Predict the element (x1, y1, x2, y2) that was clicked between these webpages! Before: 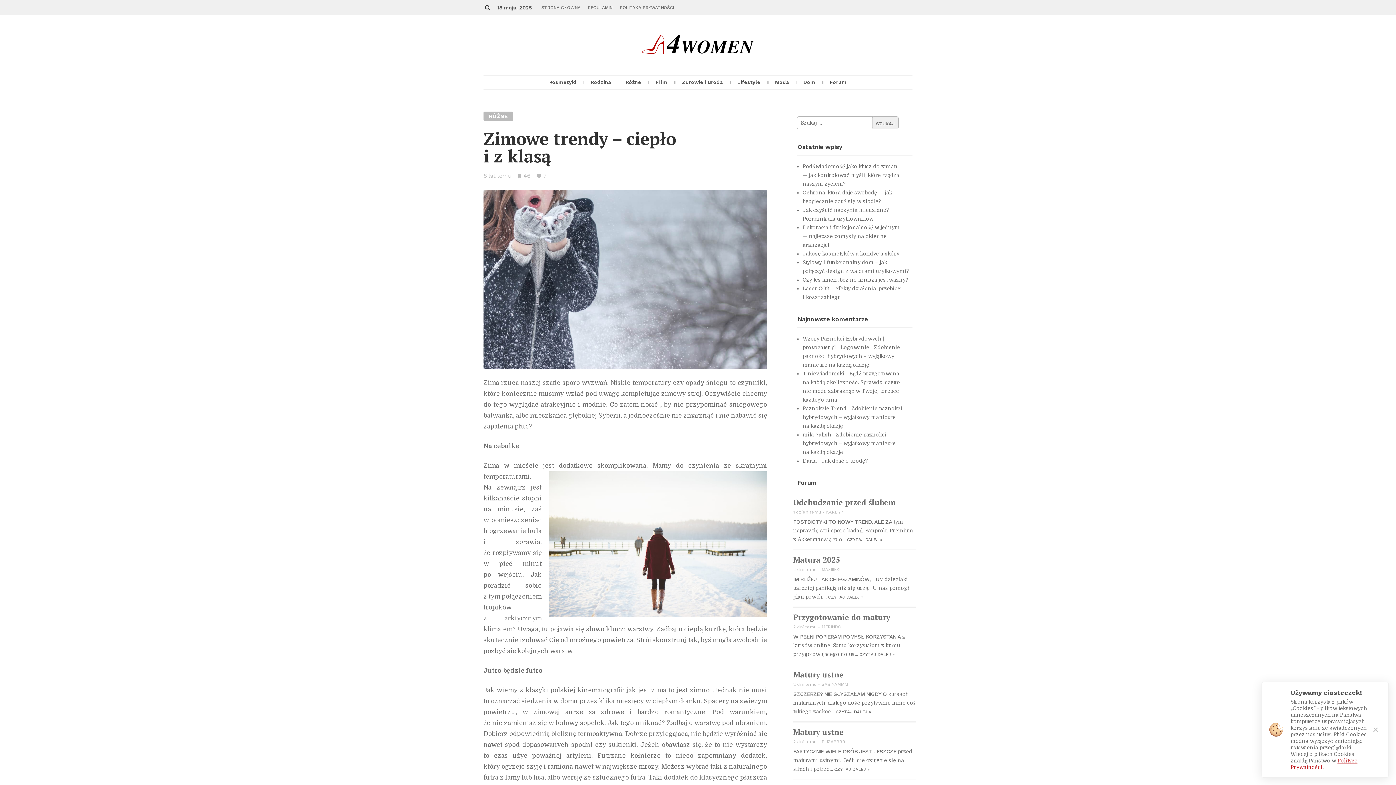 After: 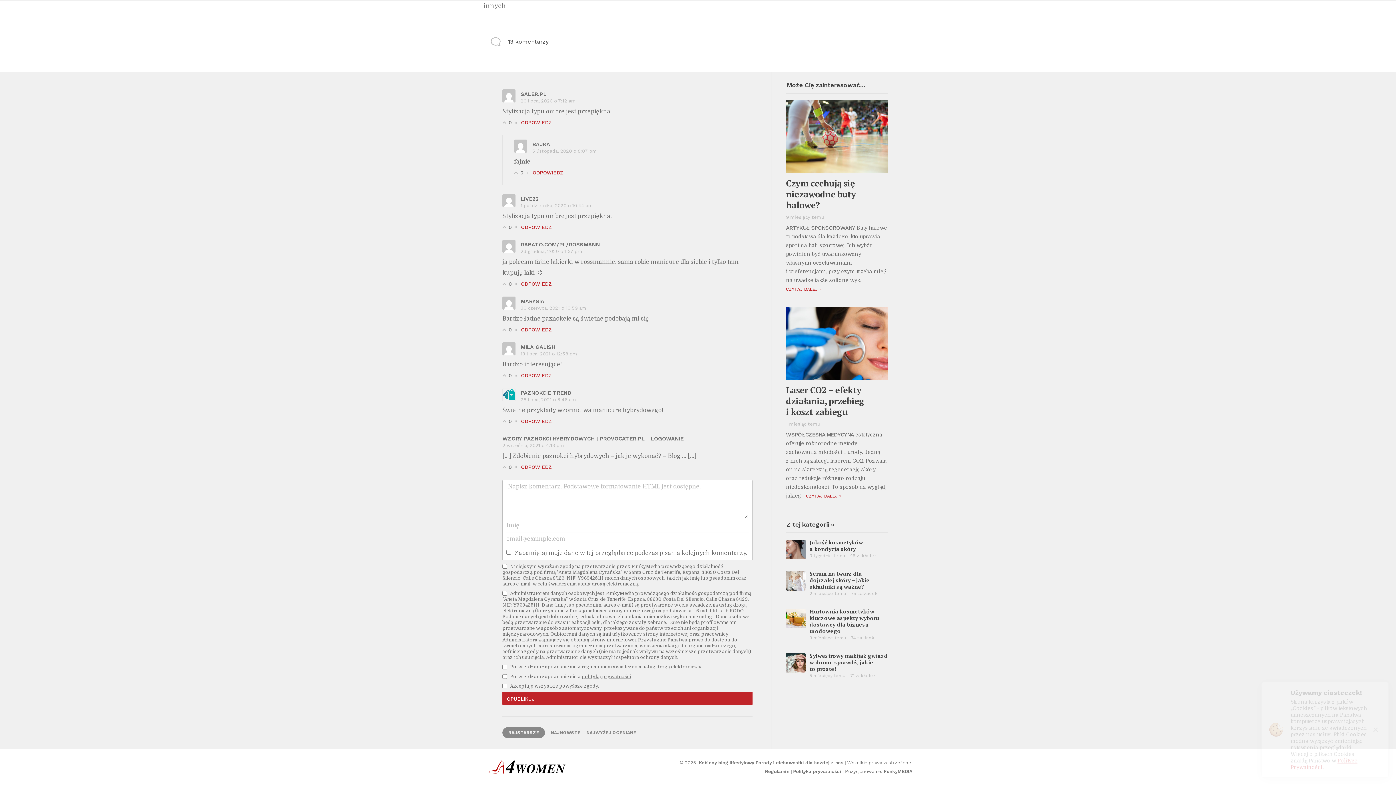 Action: bbox: (802, 405, 902, 428) label: Zdobienie paznokci hybrydowych – wyjątkowy manicure na każdą okazję